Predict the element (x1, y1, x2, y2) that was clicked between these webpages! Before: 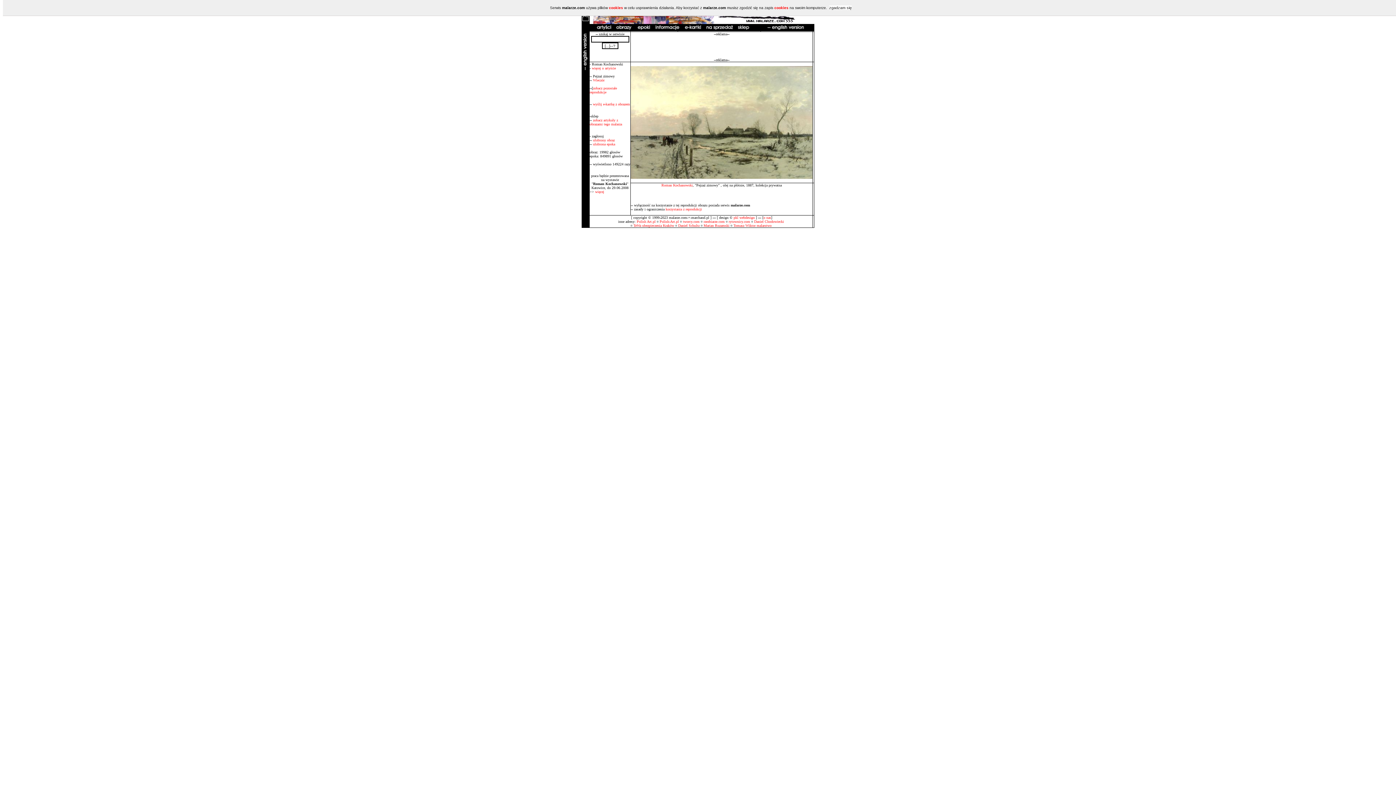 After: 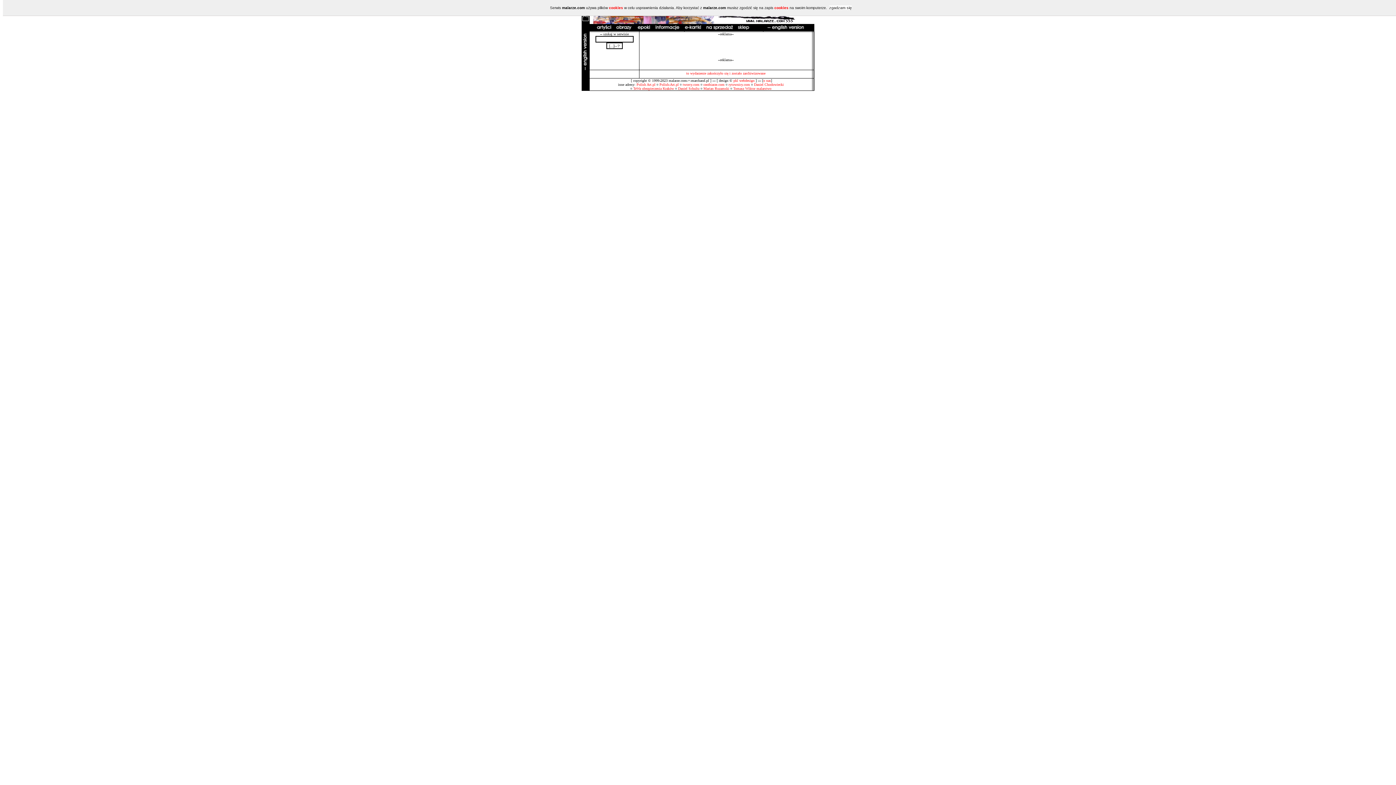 Action: bbox: (595, 189, 604, 193) label: więcej